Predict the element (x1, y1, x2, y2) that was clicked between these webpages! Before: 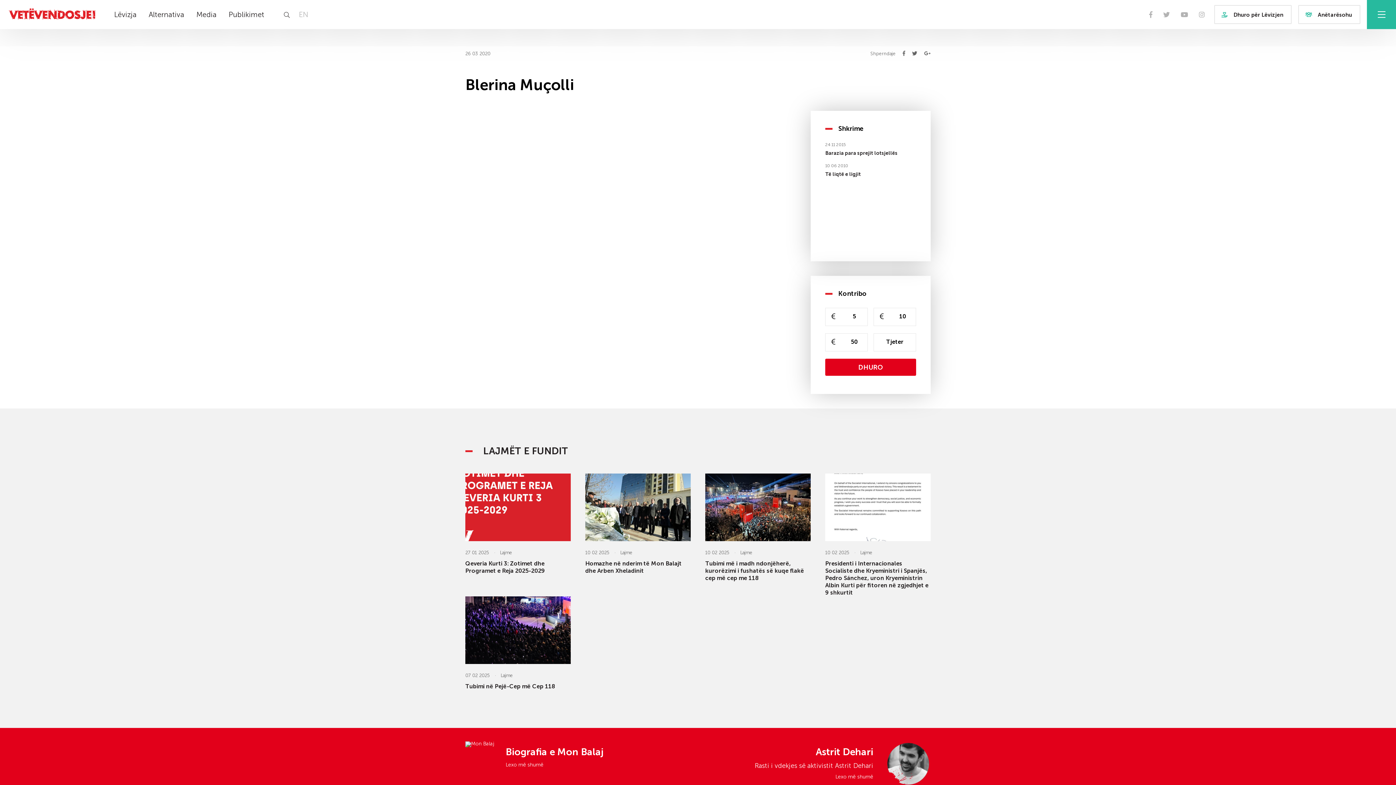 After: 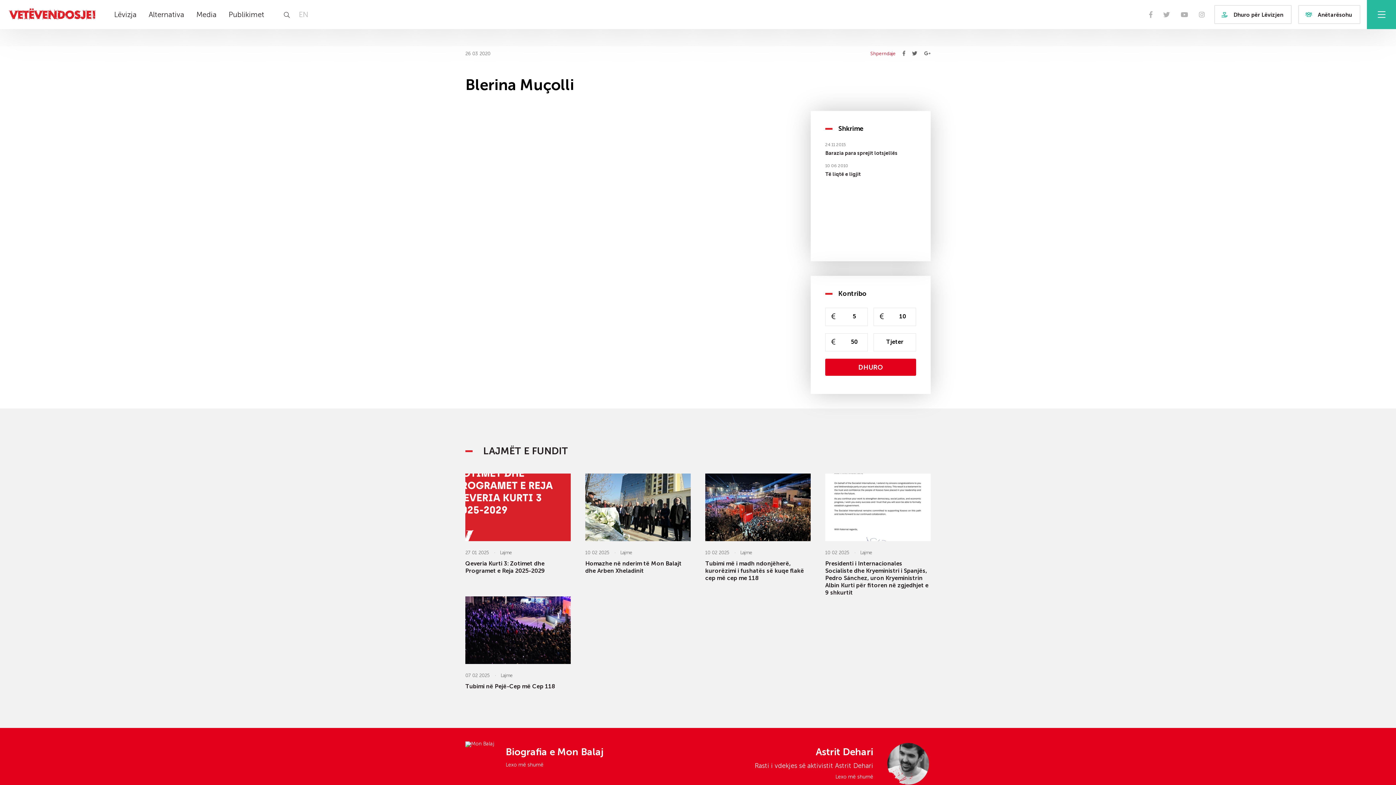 Action: bbox: (870, 50, 896, 56) label: Shperndaje